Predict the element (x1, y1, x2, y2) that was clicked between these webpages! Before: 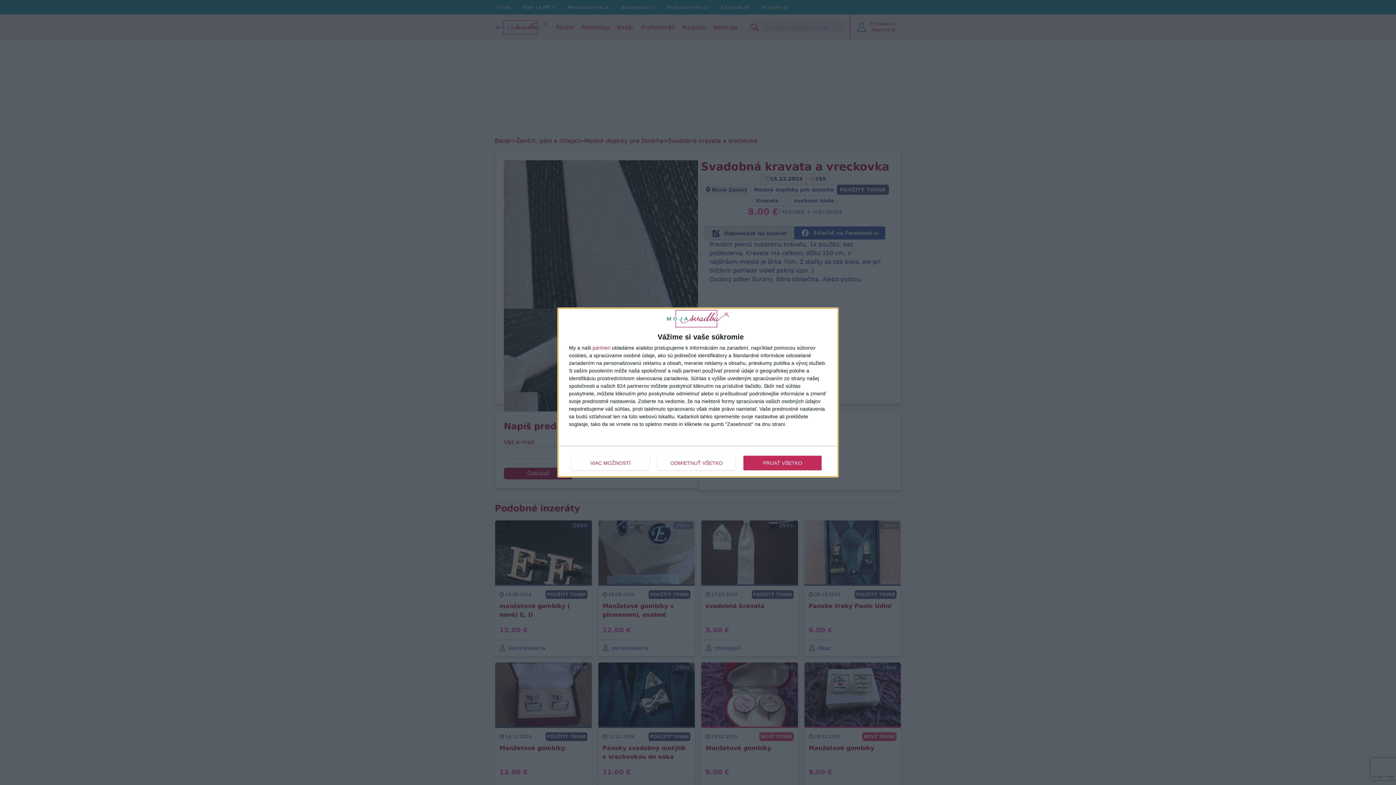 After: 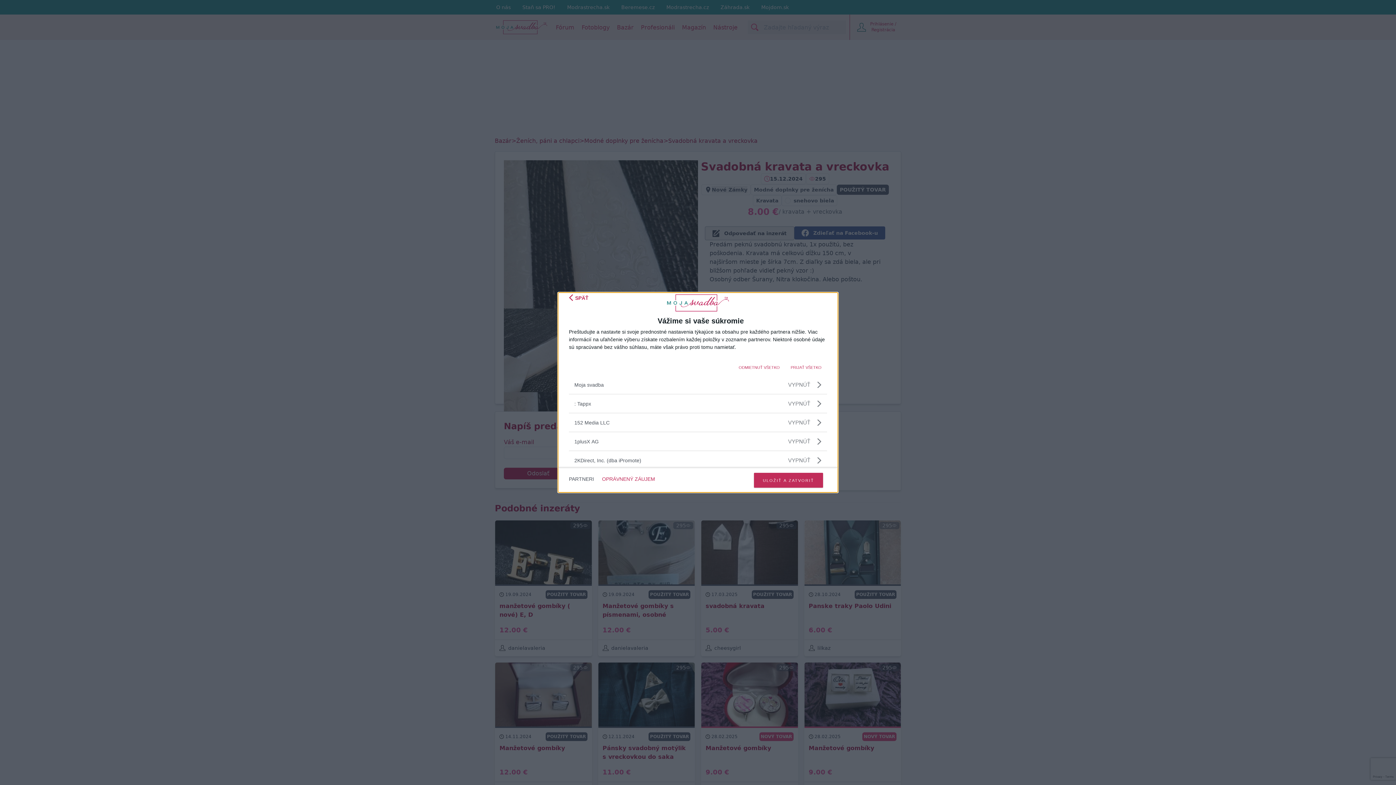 Action: label: partneri bbox: (592, 345, 610, 350)